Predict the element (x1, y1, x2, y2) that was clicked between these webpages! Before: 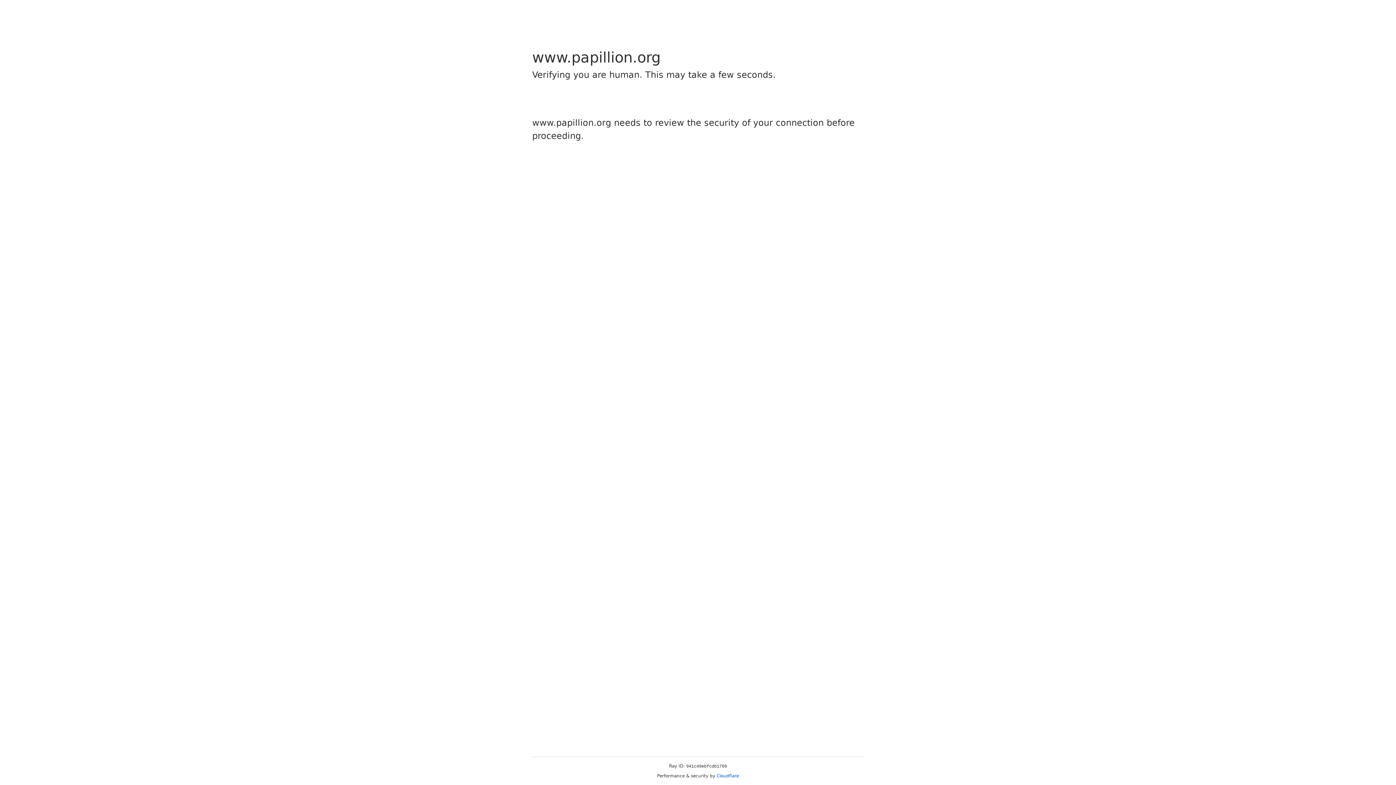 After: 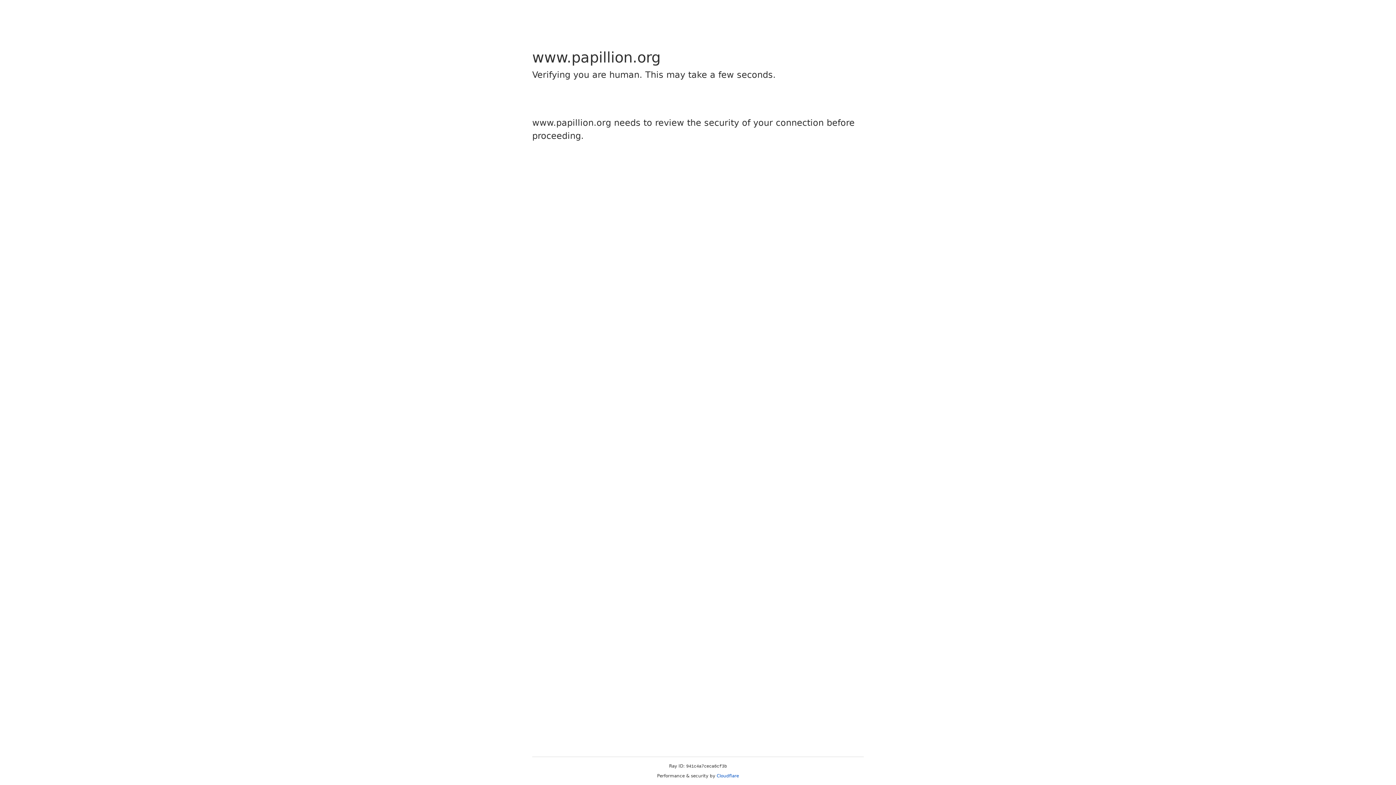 Action: label: Cloudflare bbox: (716, 773, 739, 778)